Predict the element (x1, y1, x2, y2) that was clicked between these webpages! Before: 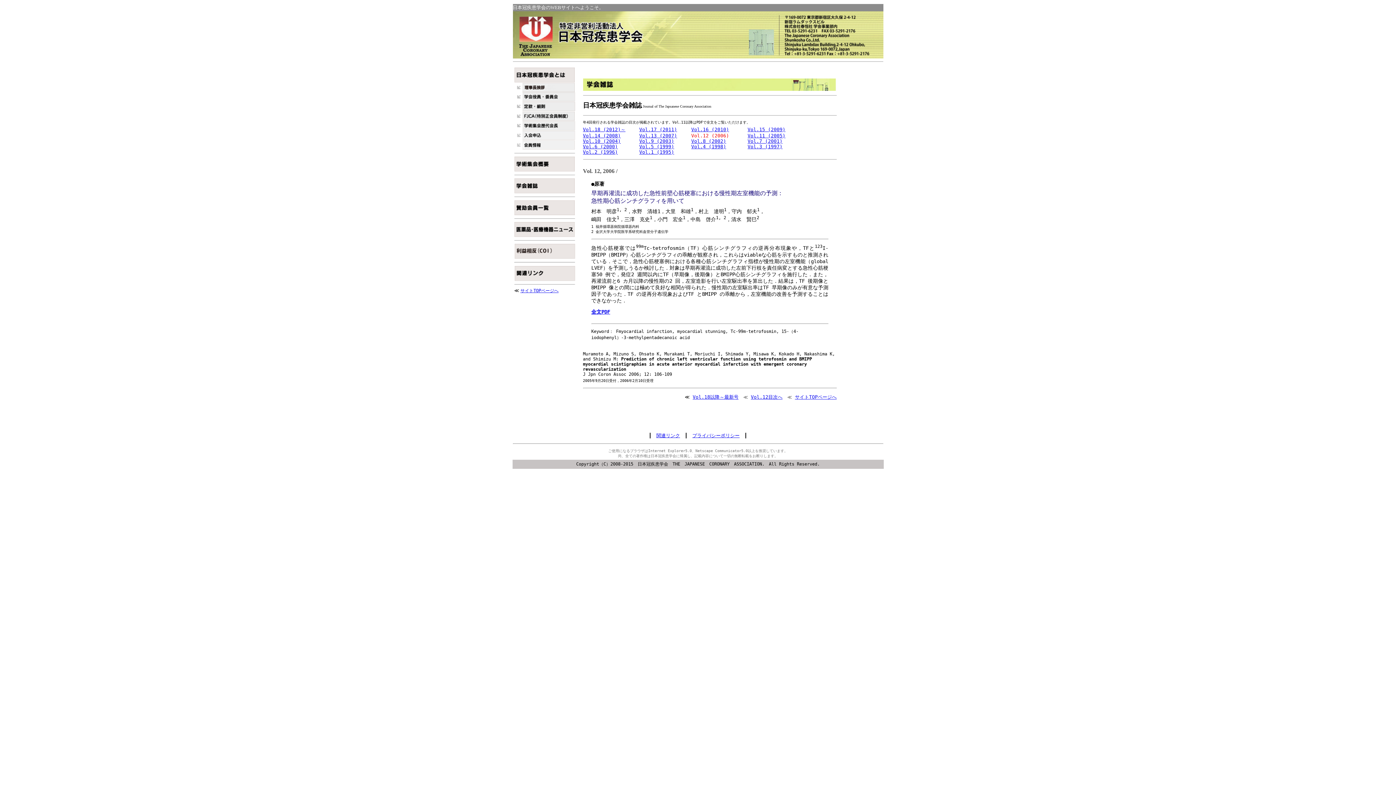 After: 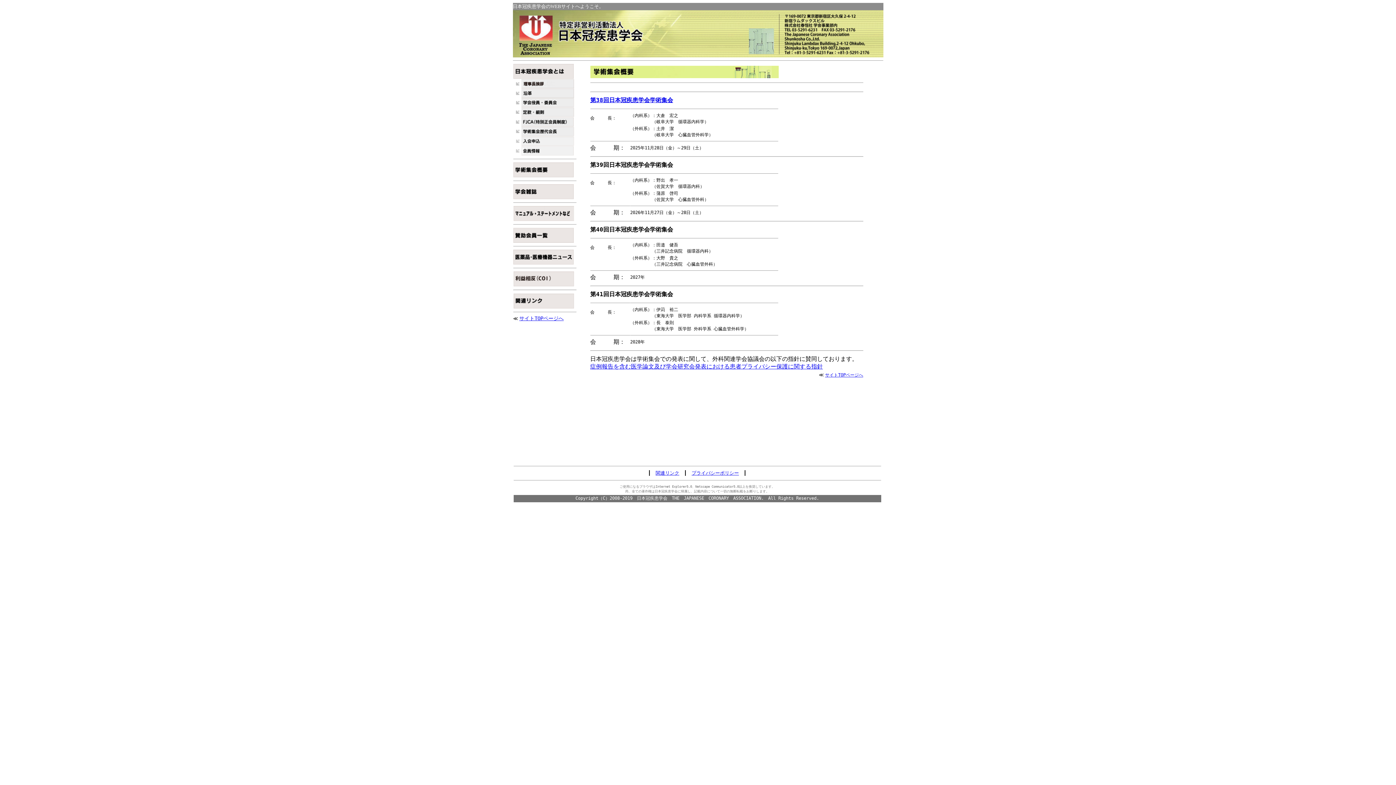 Action: bbox: (514, 166, 574, 172)